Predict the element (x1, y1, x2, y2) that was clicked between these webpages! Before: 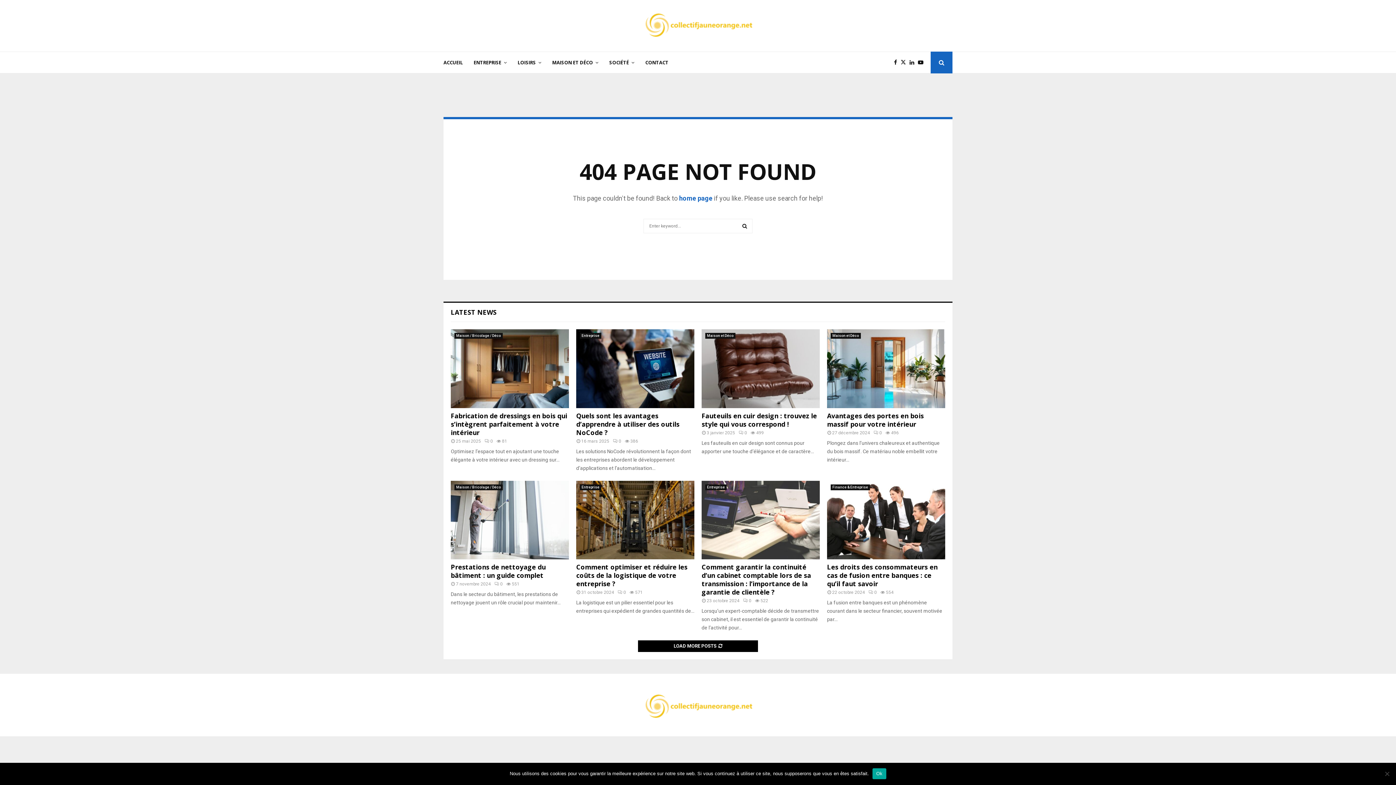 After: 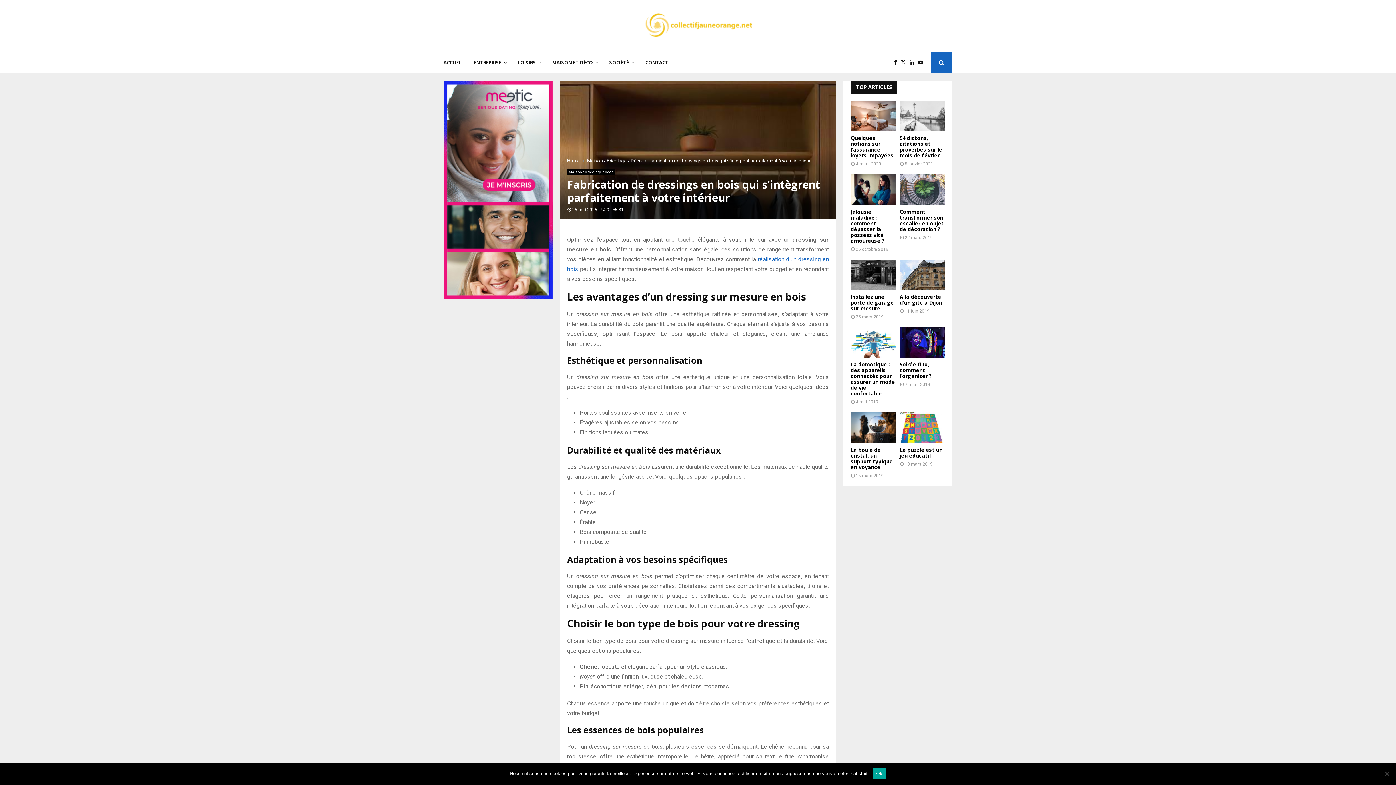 Action: bbox: (450, 329, 569, 408)